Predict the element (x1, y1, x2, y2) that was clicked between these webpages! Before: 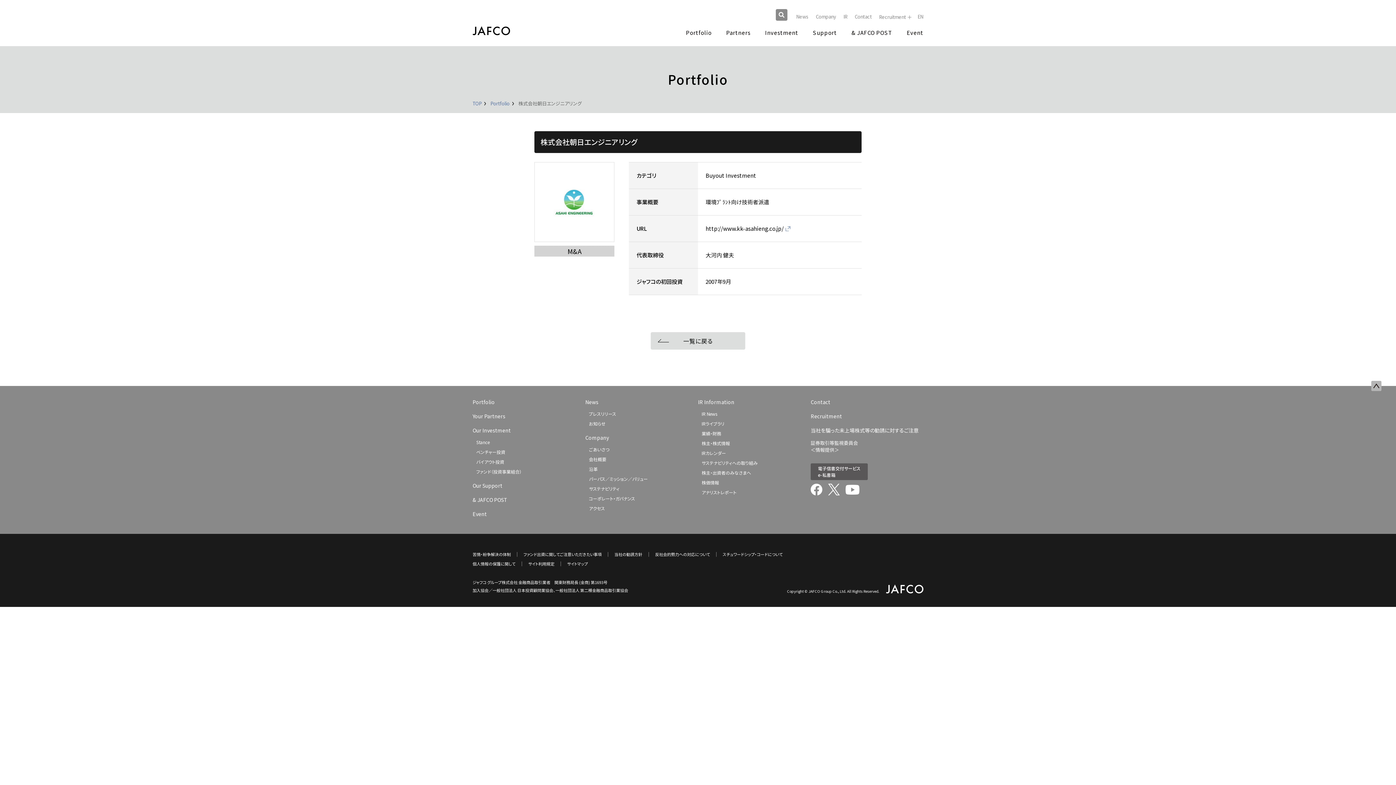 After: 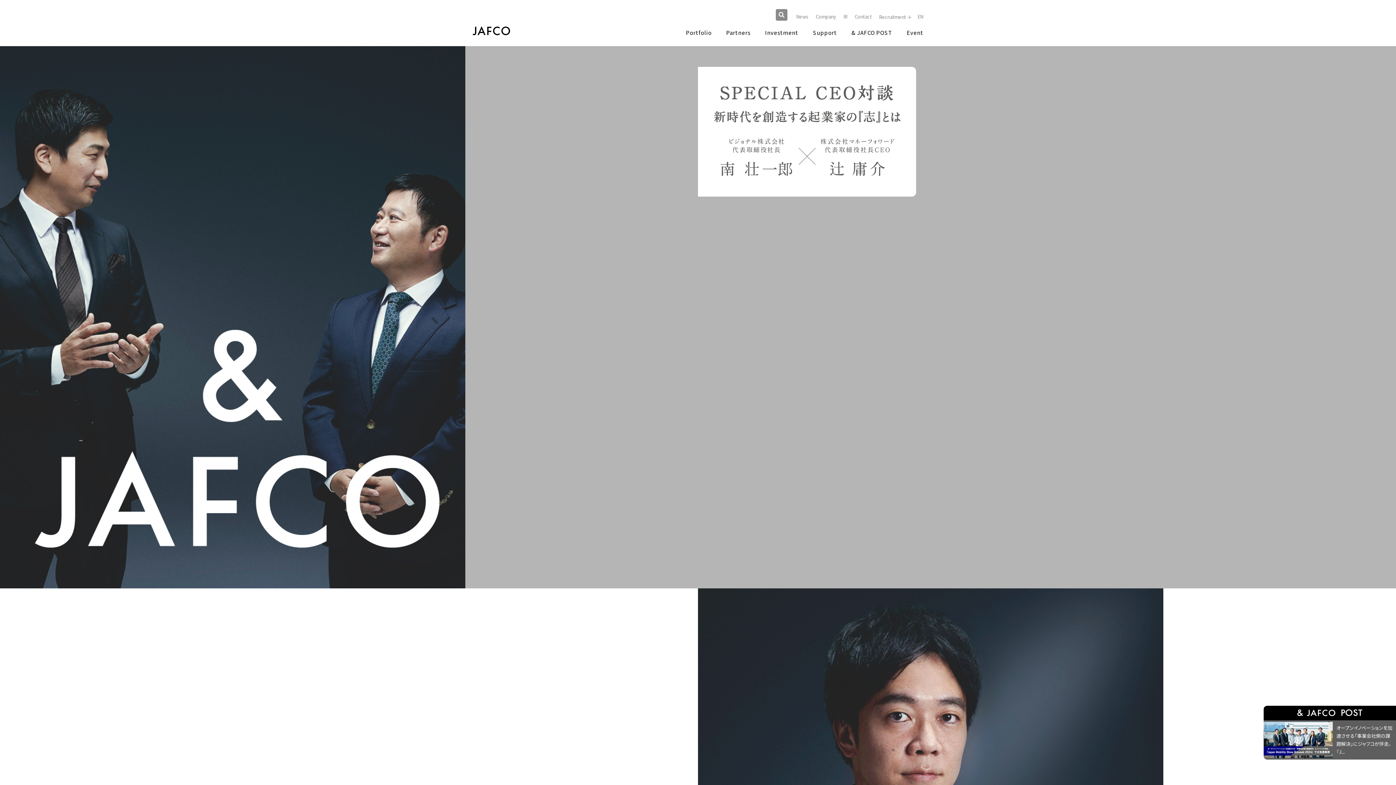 Action: bbox: (886, 585, 923, 593)